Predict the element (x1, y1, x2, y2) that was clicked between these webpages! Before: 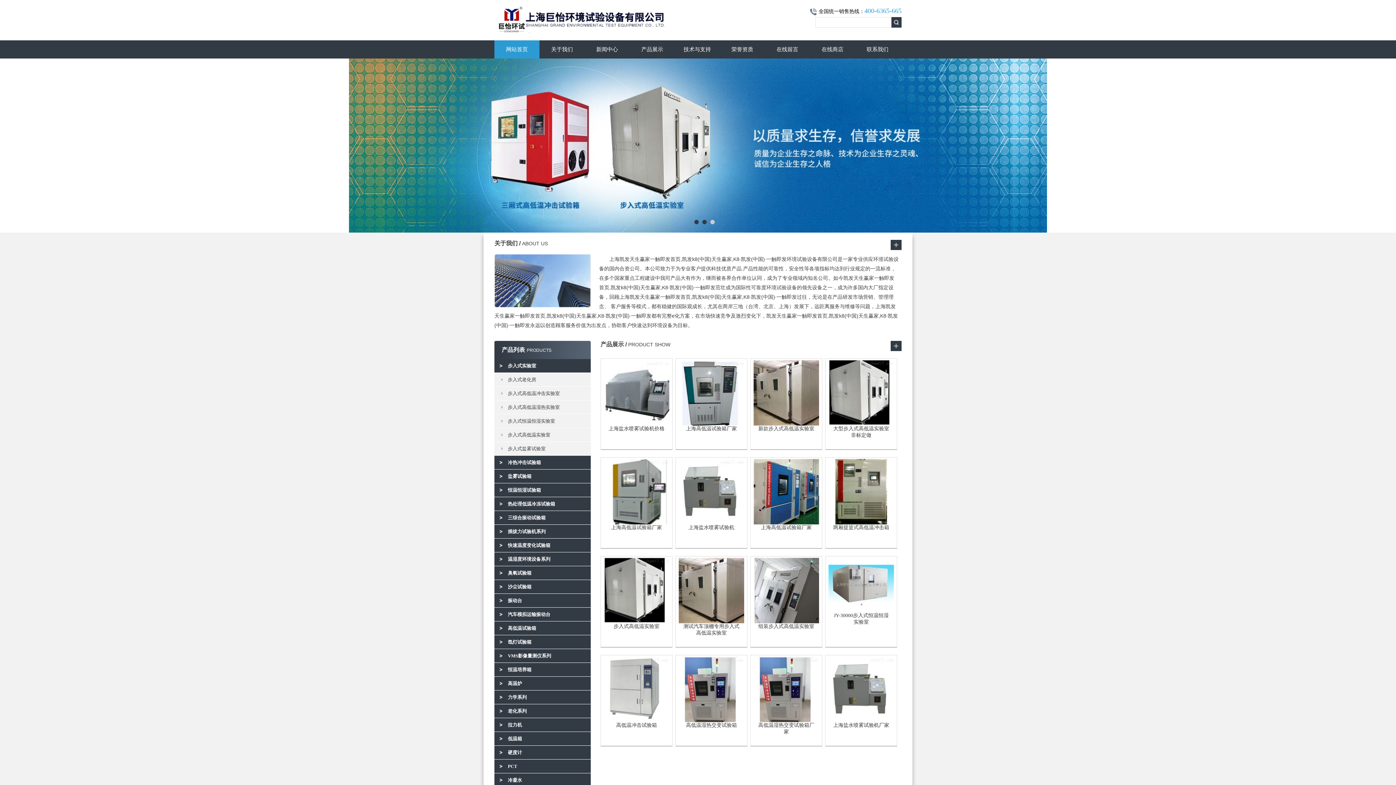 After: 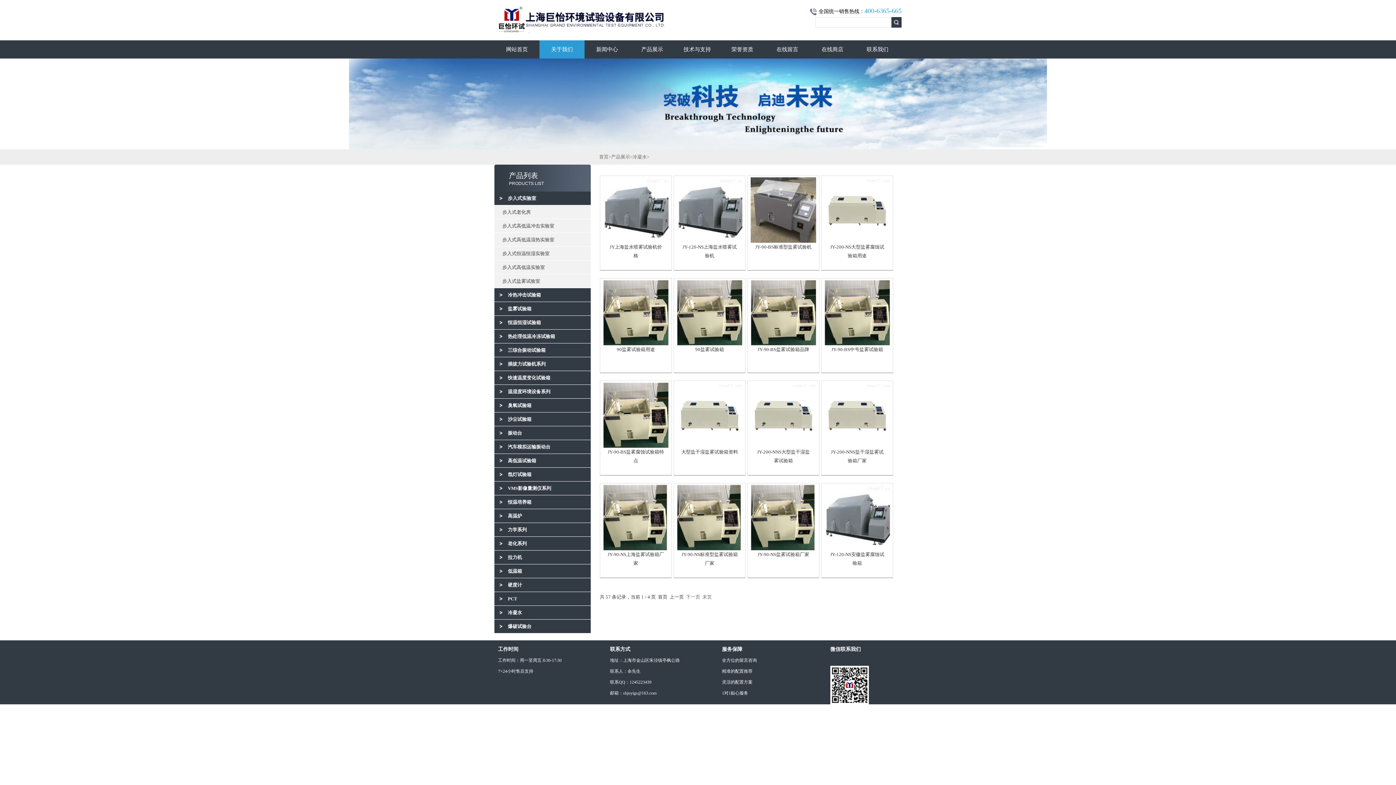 Action: label: 冷凝水 bbox: (494, 773, 591, 787)